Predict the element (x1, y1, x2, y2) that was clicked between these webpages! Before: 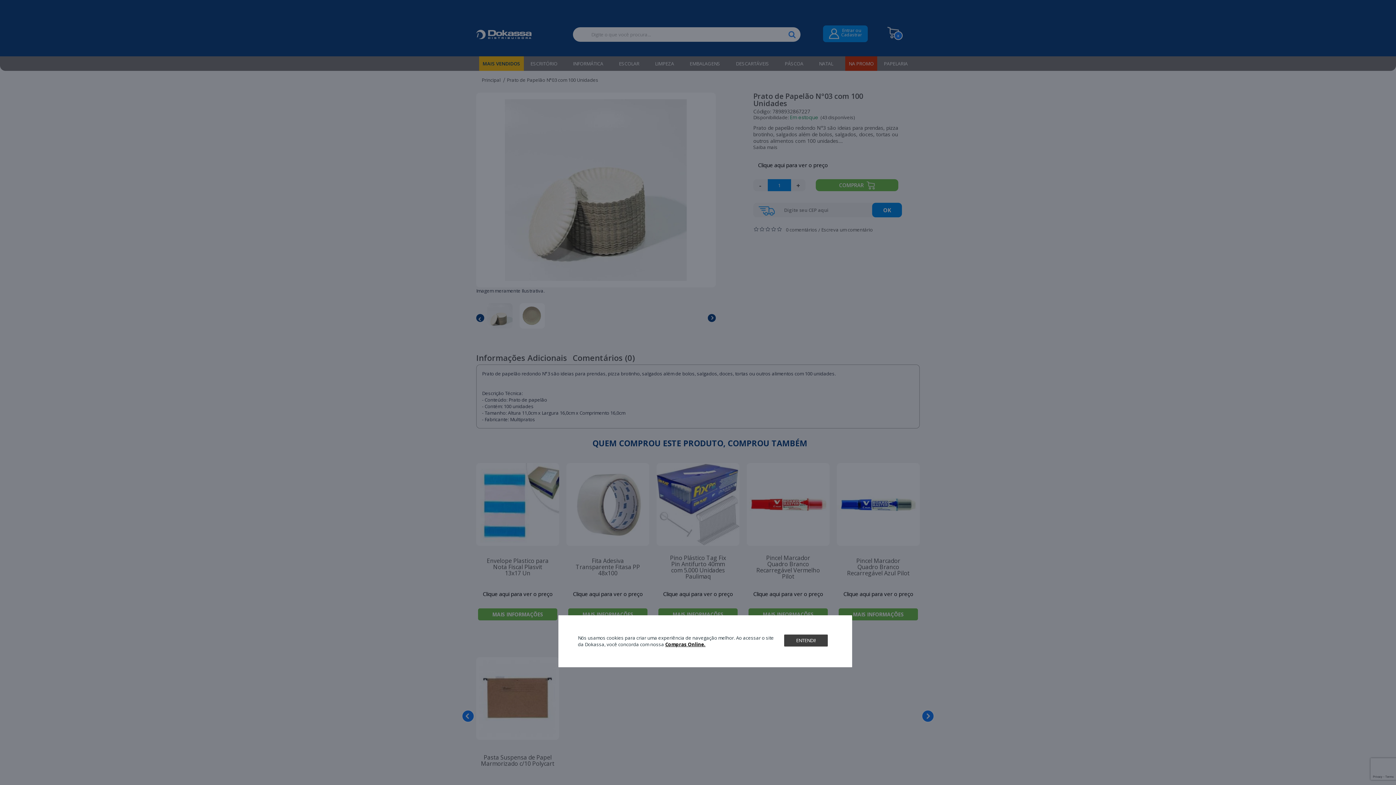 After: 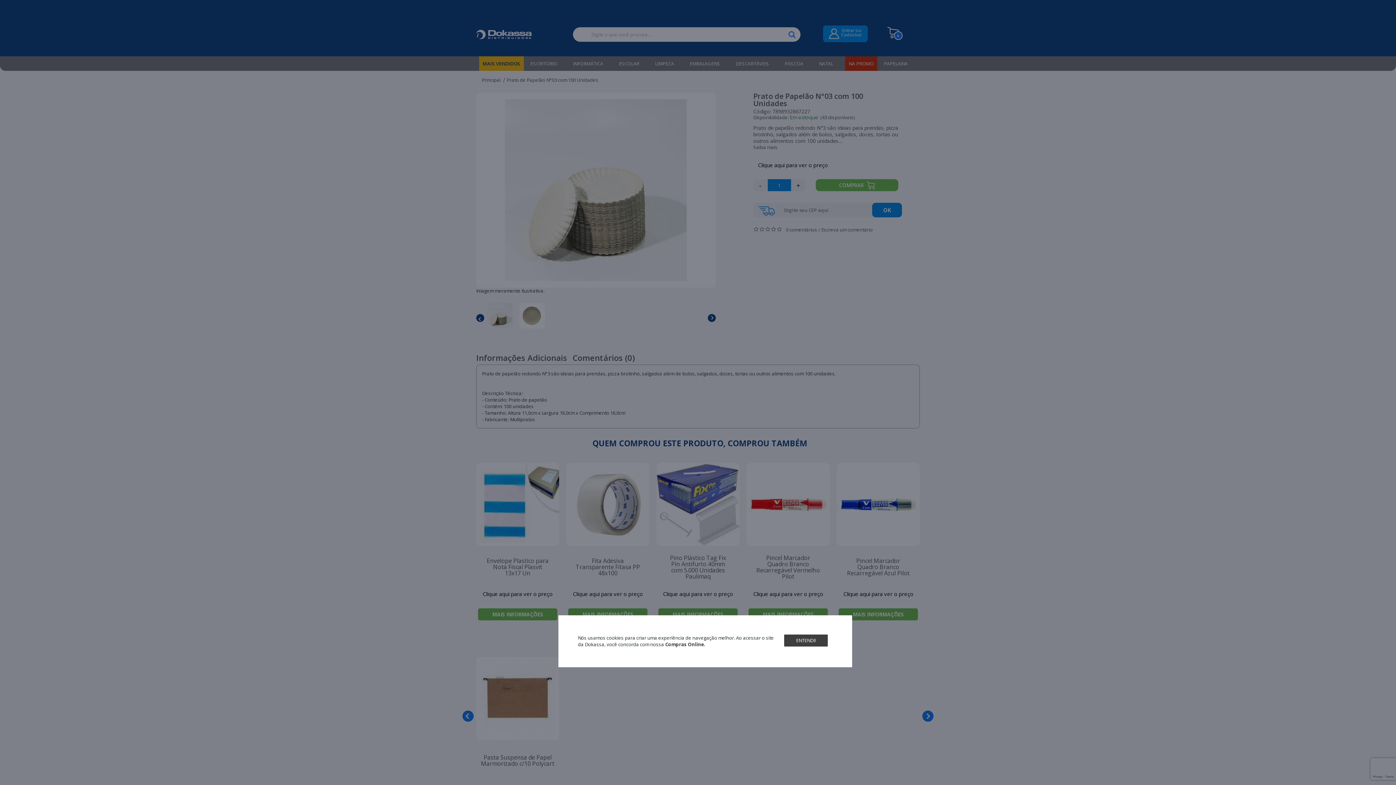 Action: bbox: (665, 641, 705, 648) label: Compras Online.